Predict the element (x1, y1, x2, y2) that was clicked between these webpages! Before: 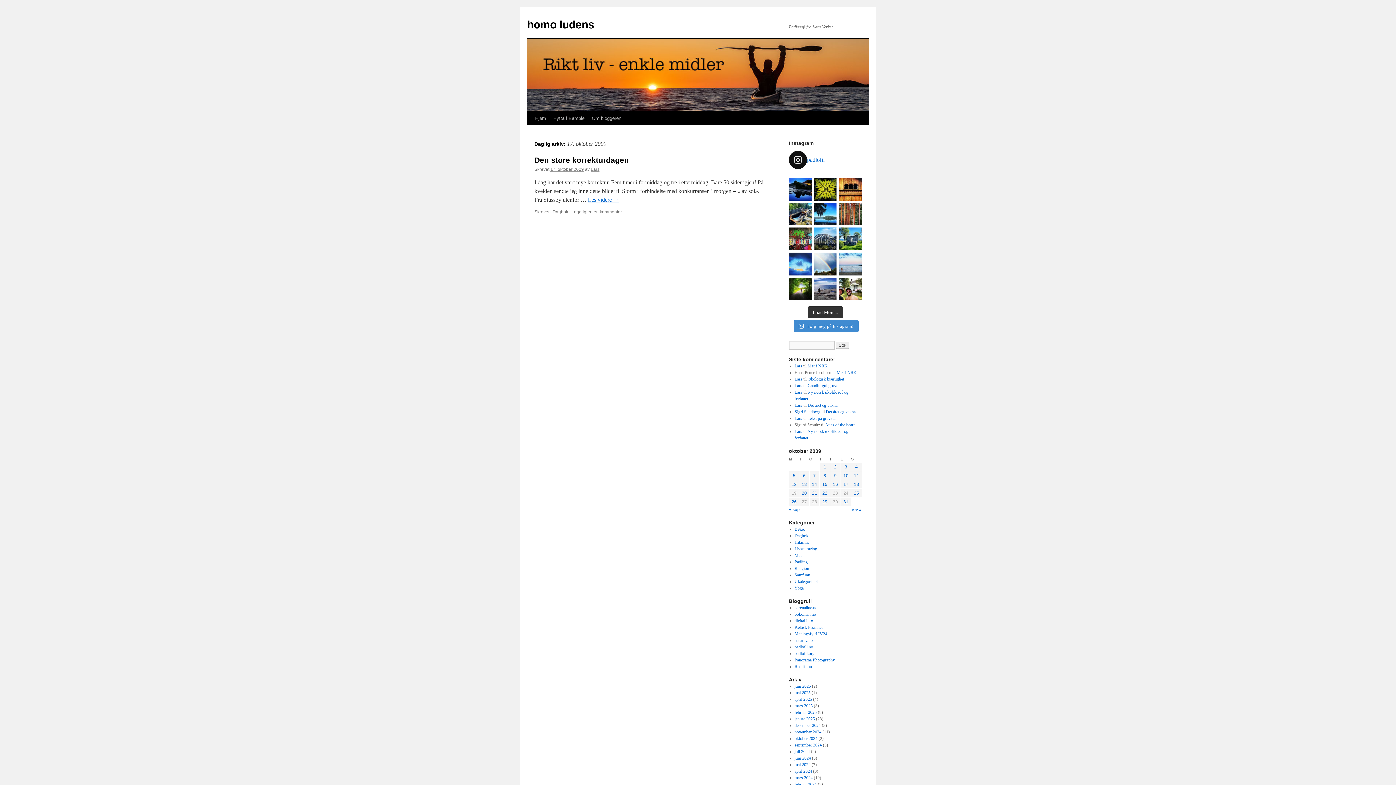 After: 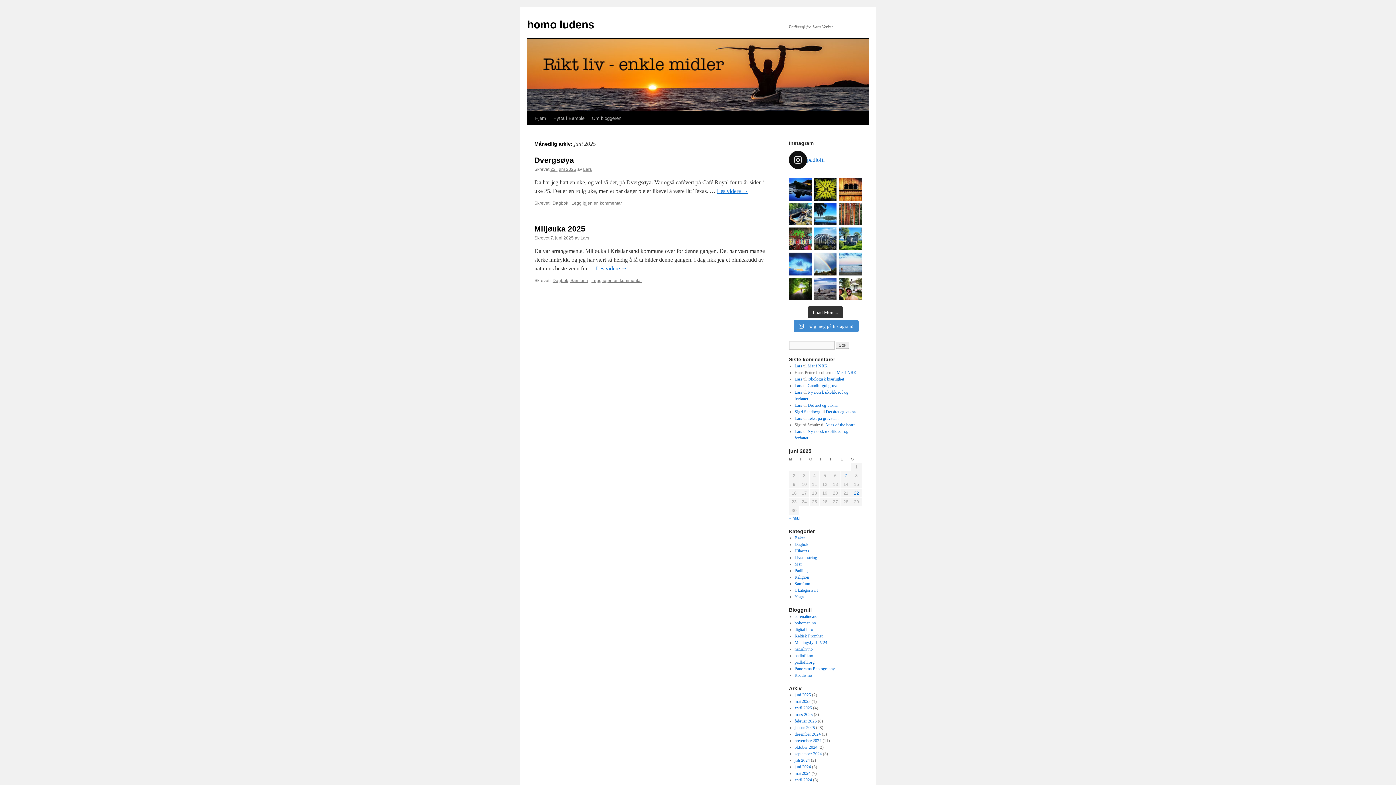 Action: label: juni 2025 bbox: (794, 684, 811, 689)